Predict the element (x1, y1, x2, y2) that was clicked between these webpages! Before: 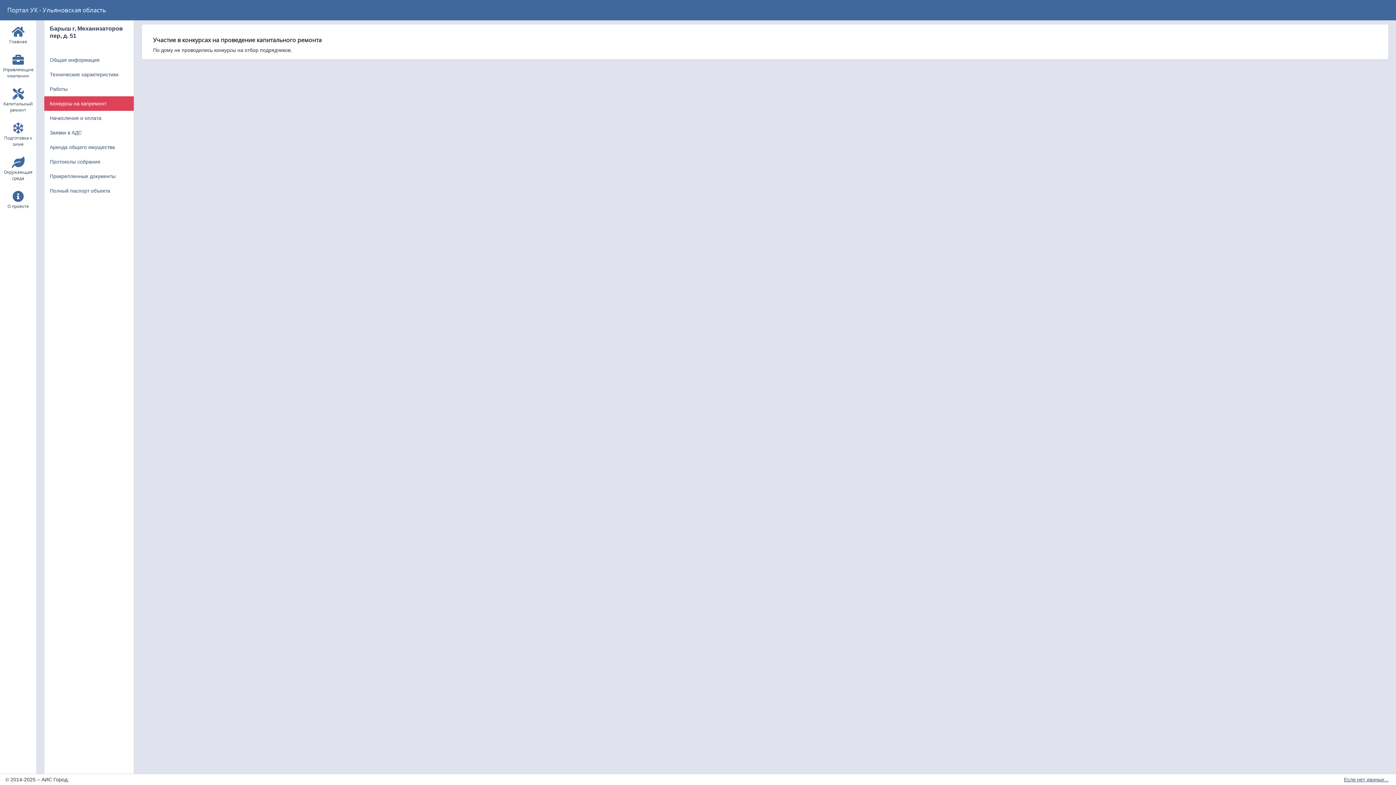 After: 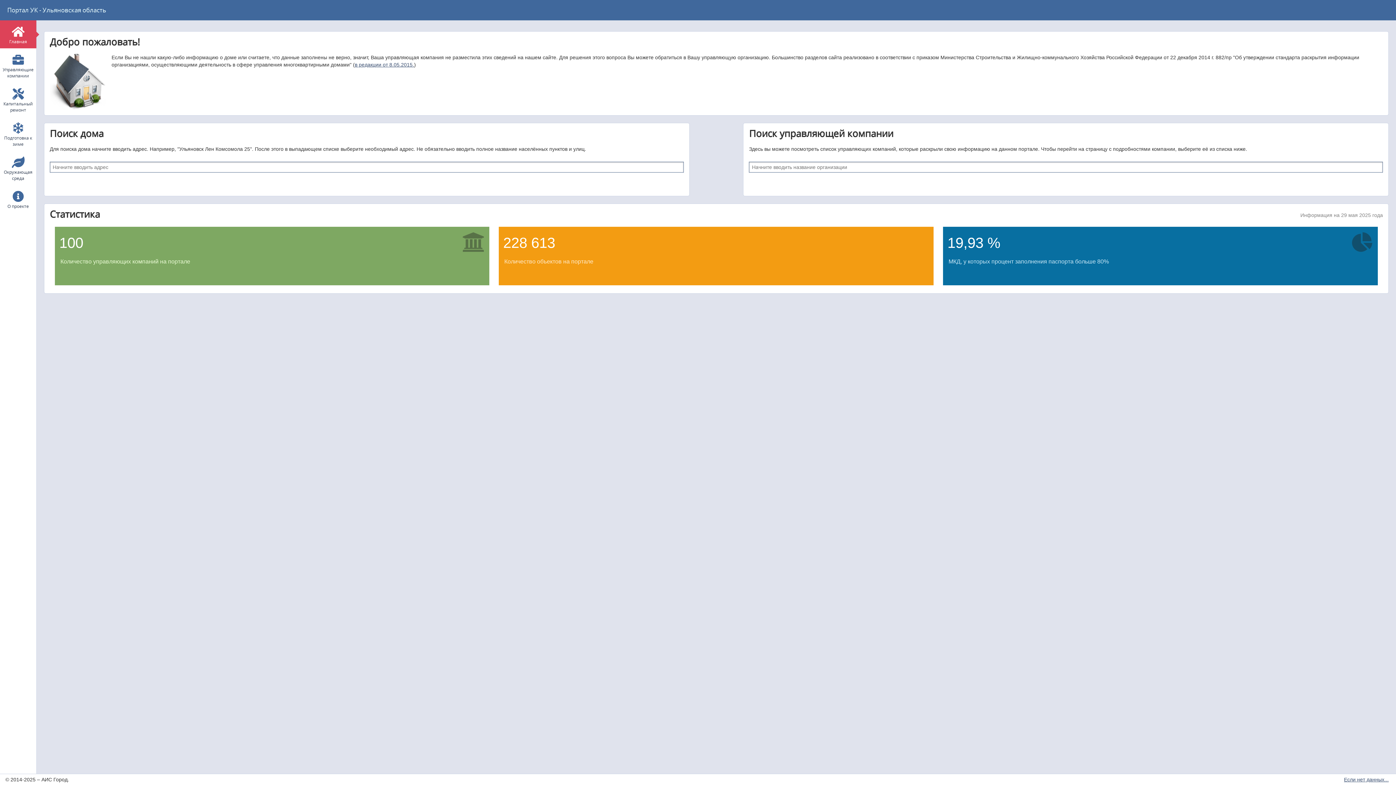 Action: label: Главная bbox: (1, 20, 34, 48)